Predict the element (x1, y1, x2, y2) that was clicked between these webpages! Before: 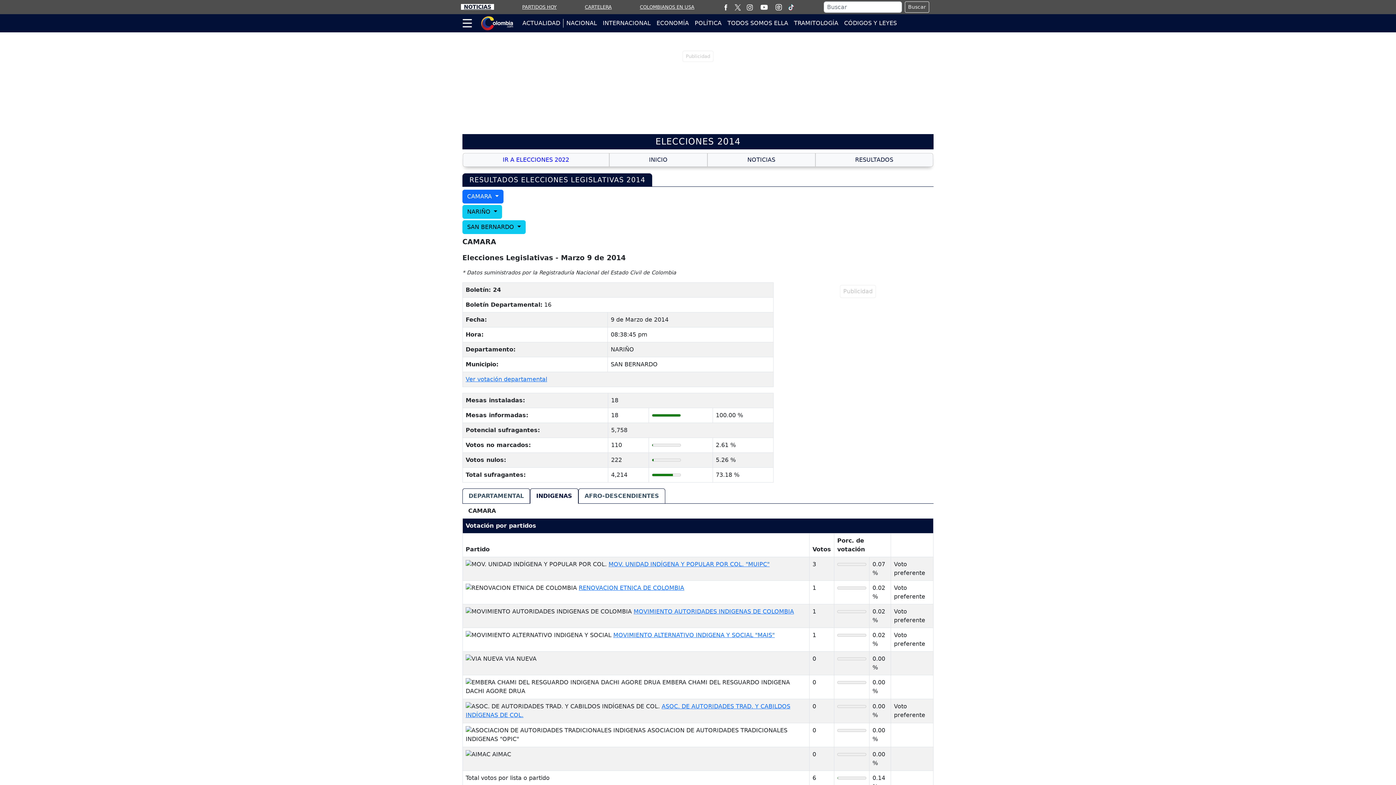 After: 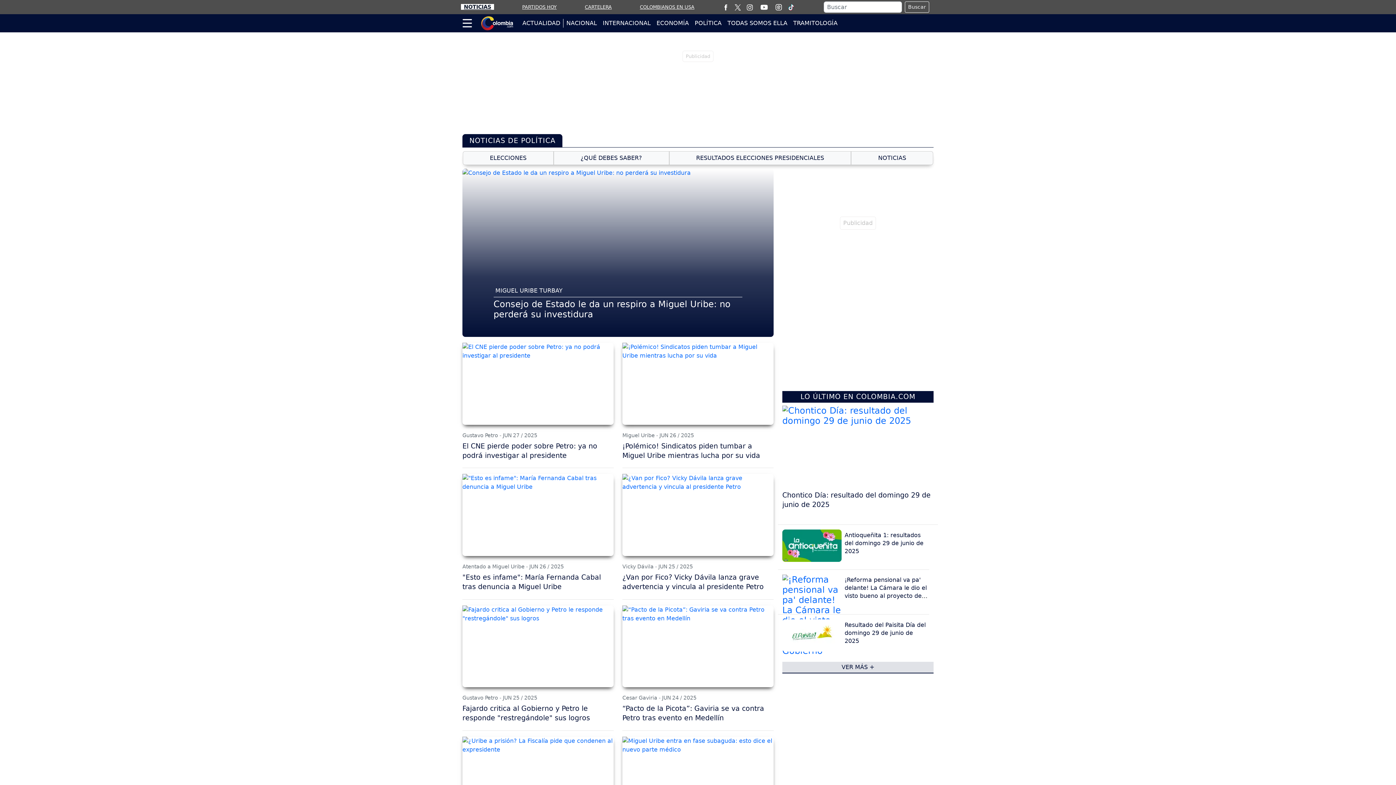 Action: label: POLÍTICA bbox: (692, 18, 724, 27)